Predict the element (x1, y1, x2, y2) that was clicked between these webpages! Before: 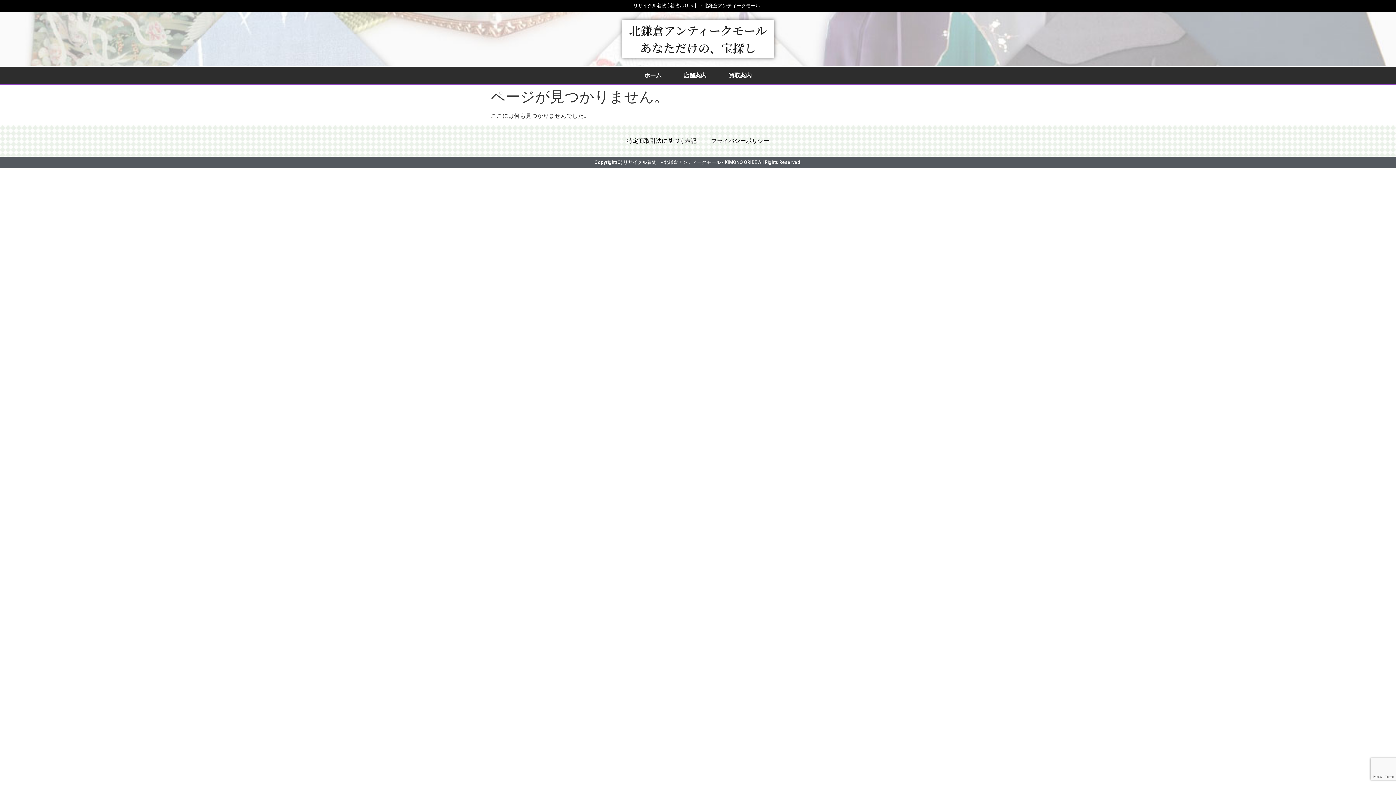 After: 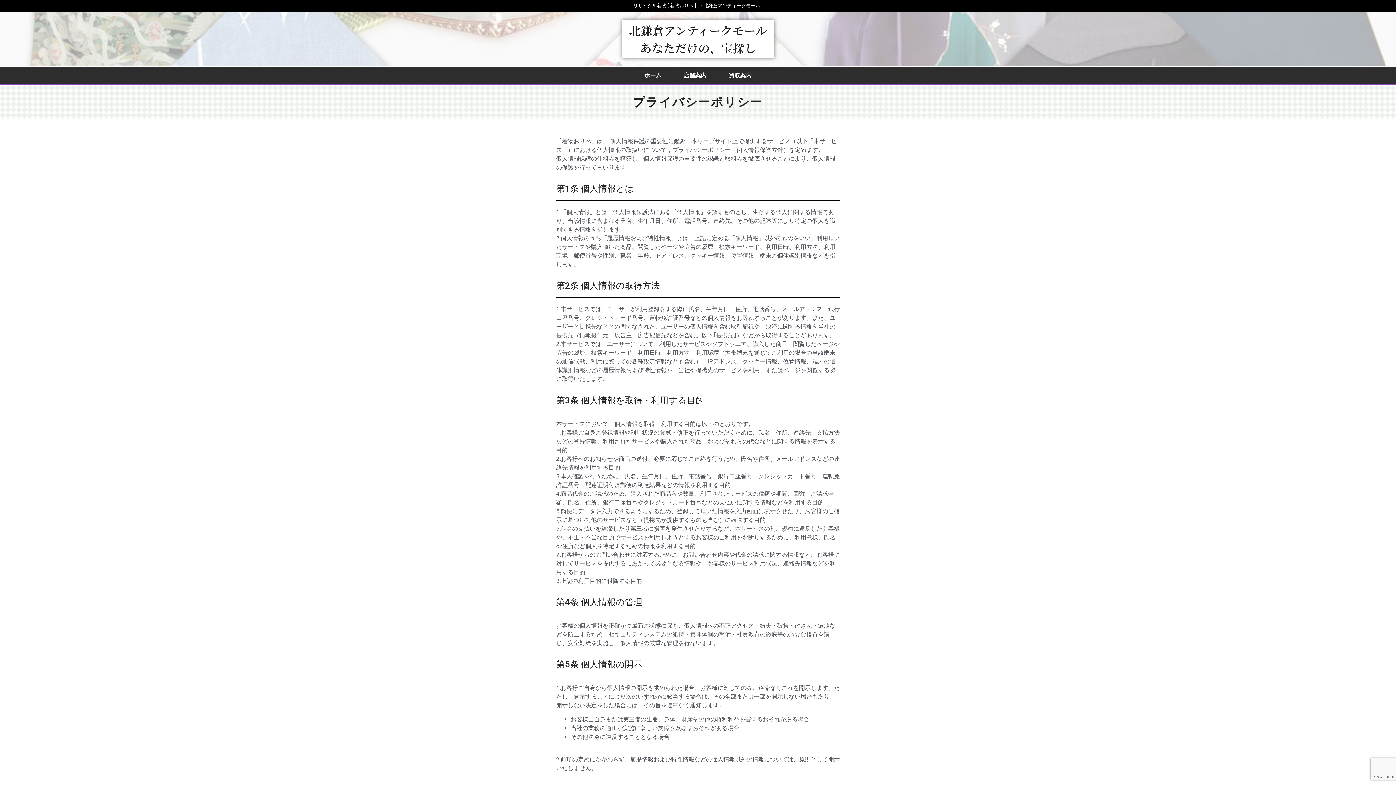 Action: bbox: (704, 132, 776, 149) label: プライバシーポリシー